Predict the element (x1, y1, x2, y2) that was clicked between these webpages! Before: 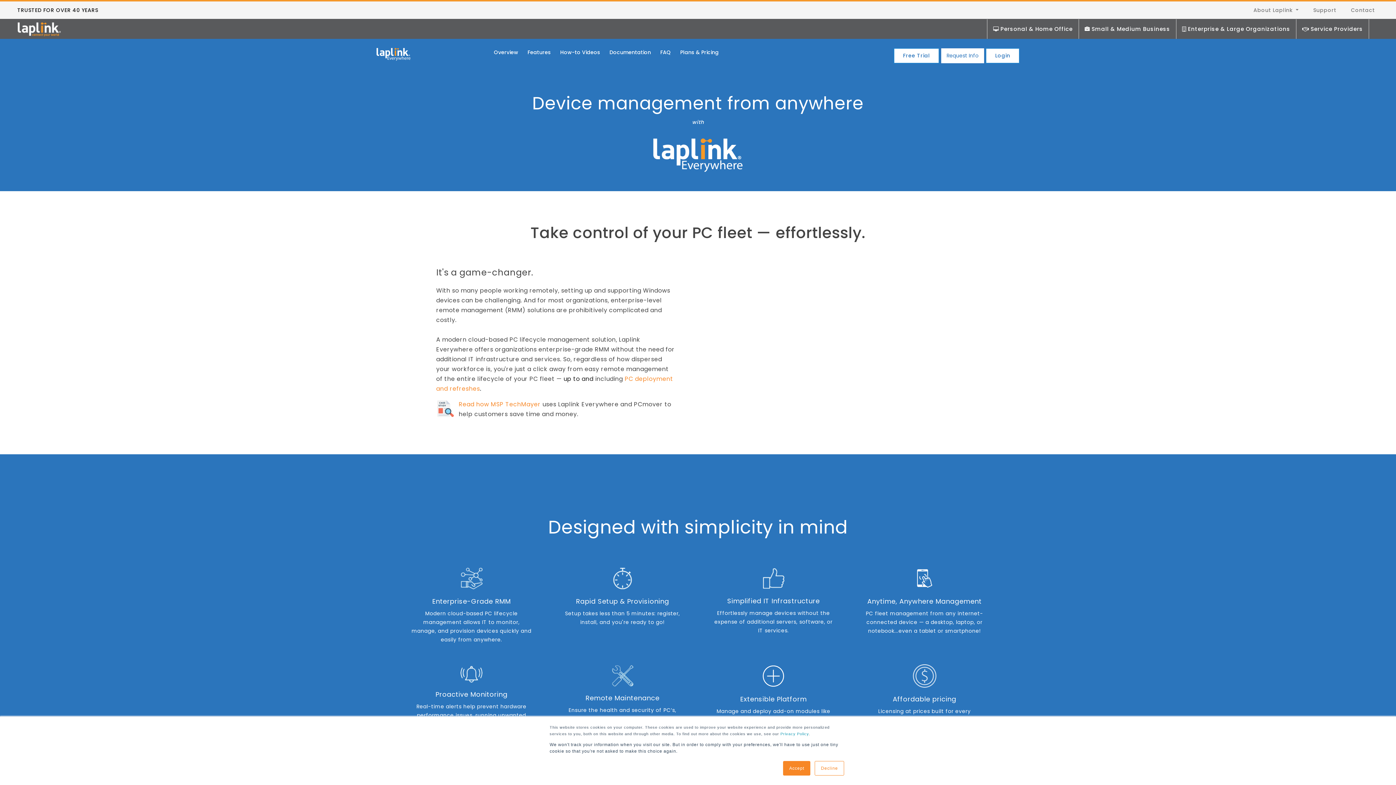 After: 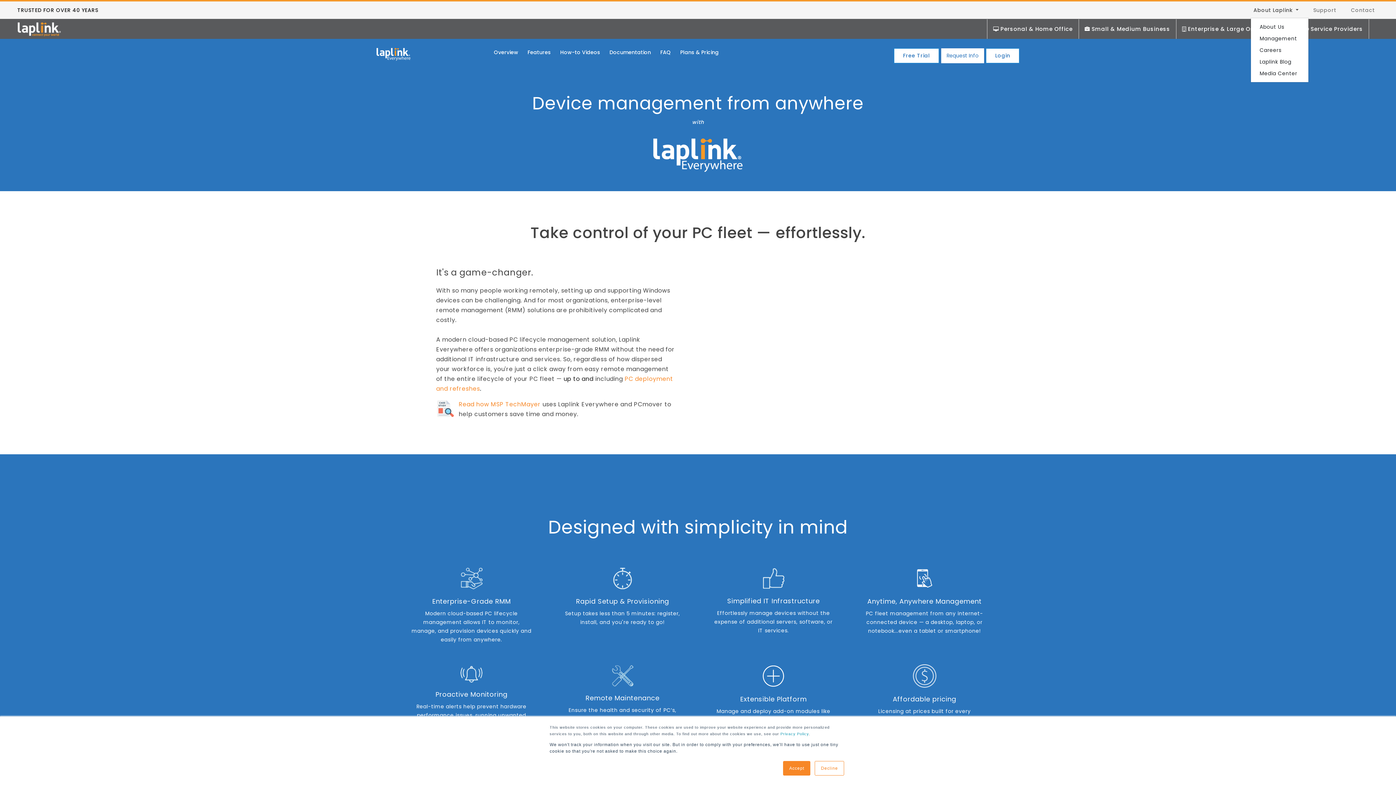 Action: bbox: (1250, 2, 1301, 17) label: About Laplink